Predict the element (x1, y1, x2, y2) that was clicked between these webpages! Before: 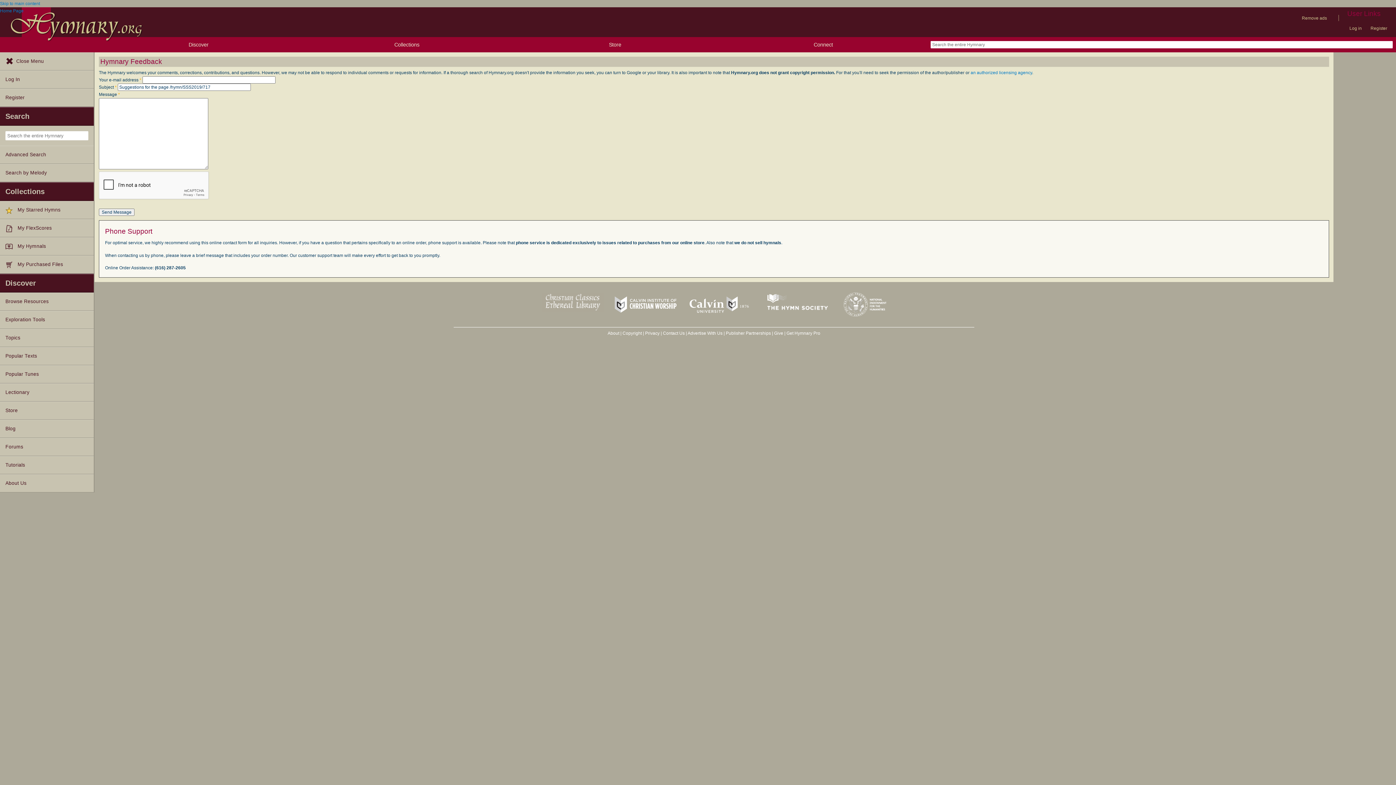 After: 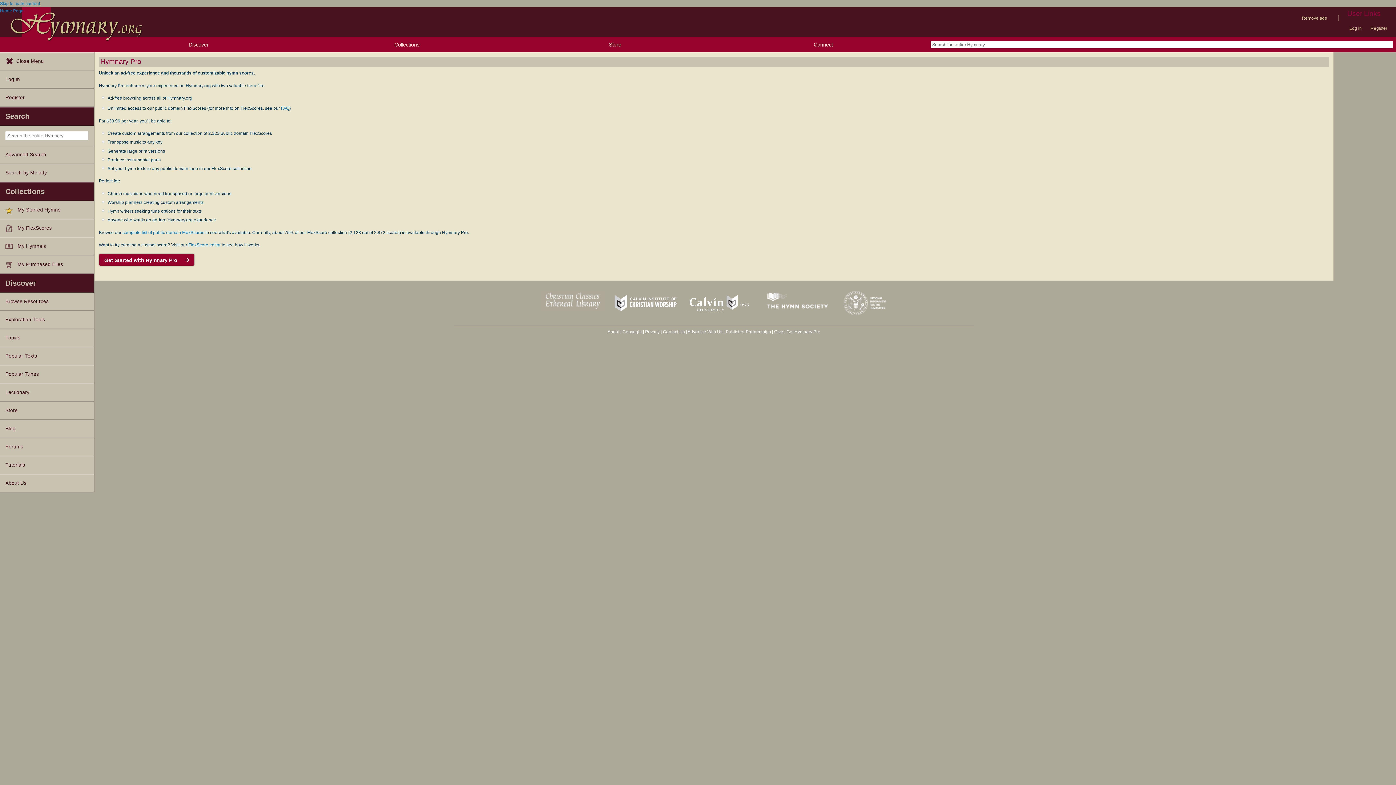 Action: label: Get Hymnary Pro bbox: (786, 330, 820, 335)